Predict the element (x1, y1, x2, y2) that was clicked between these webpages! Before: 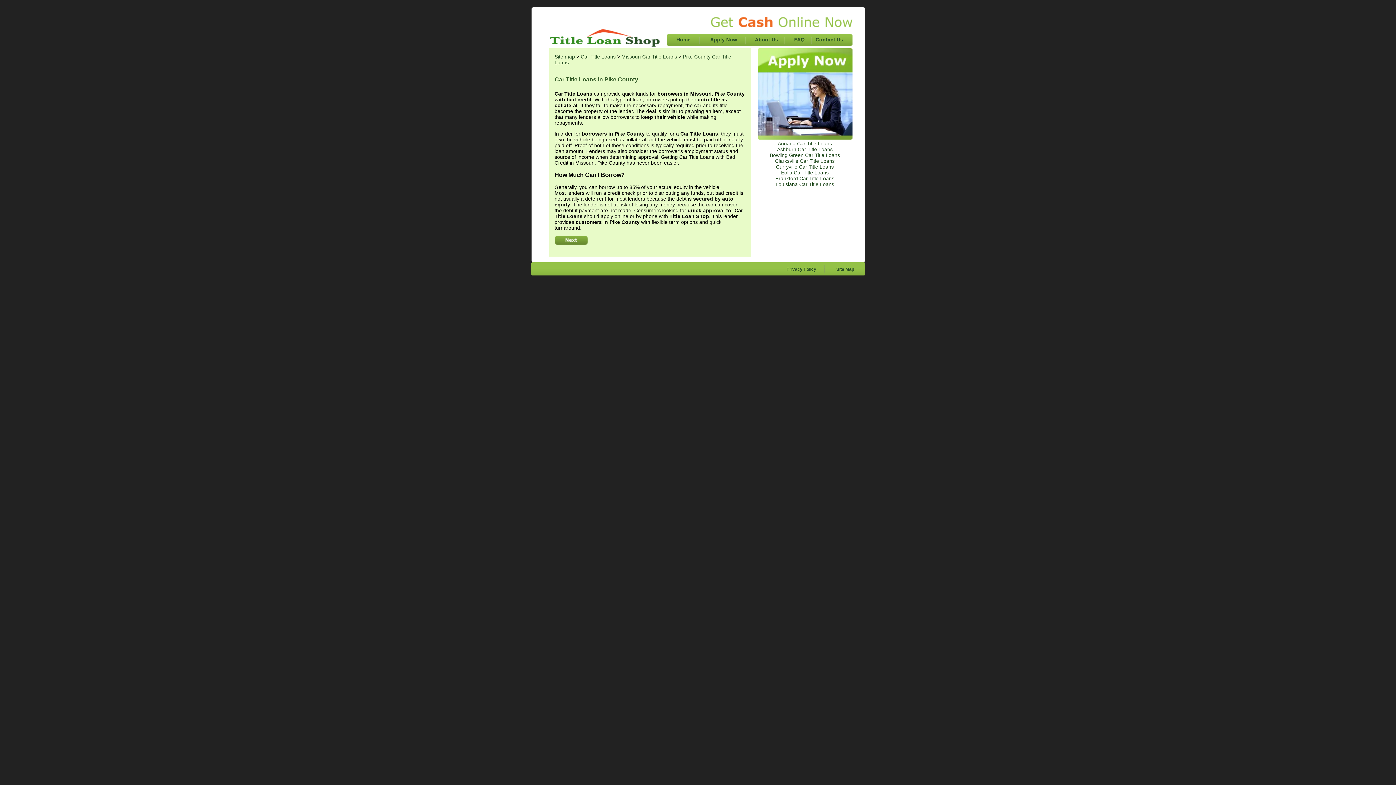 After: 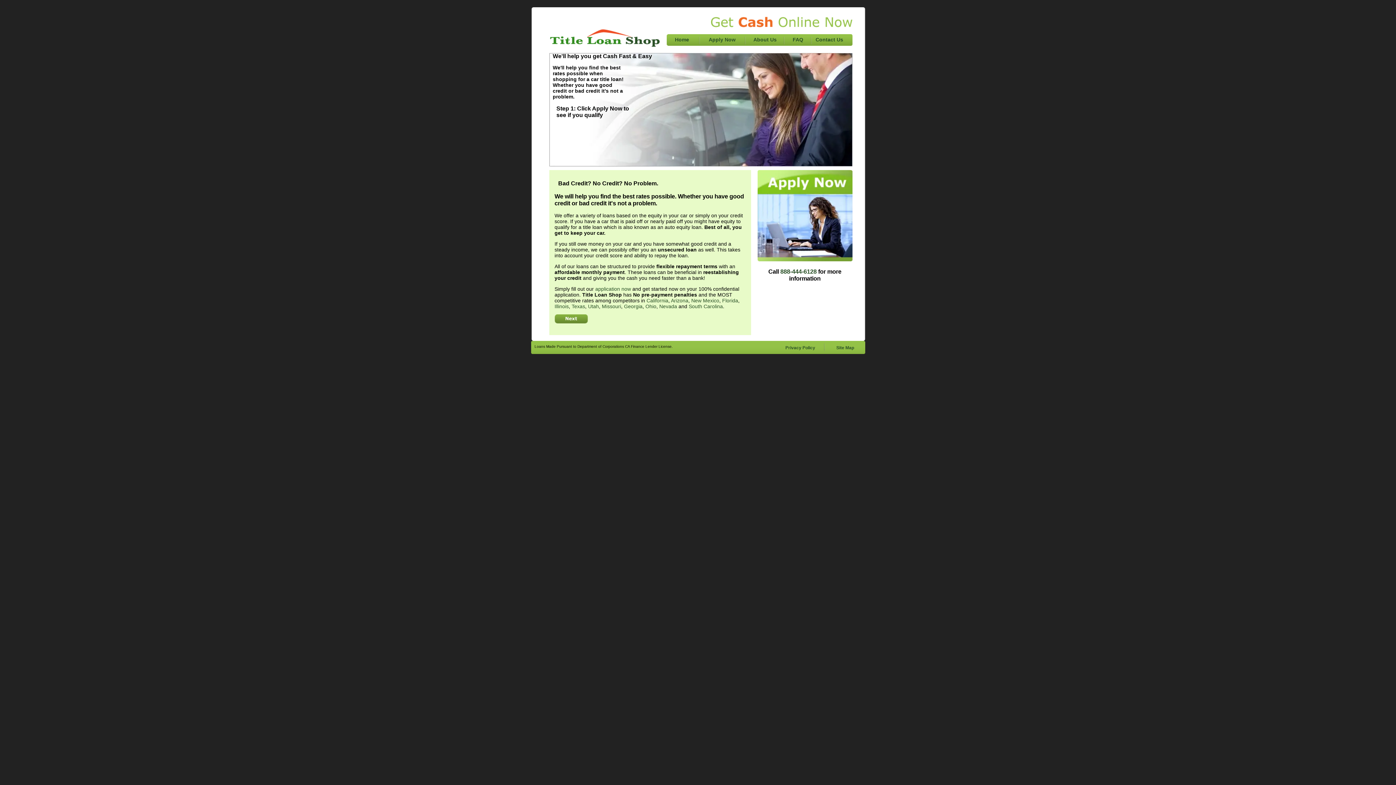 Action: bbox: (550, 42, 659, 48)